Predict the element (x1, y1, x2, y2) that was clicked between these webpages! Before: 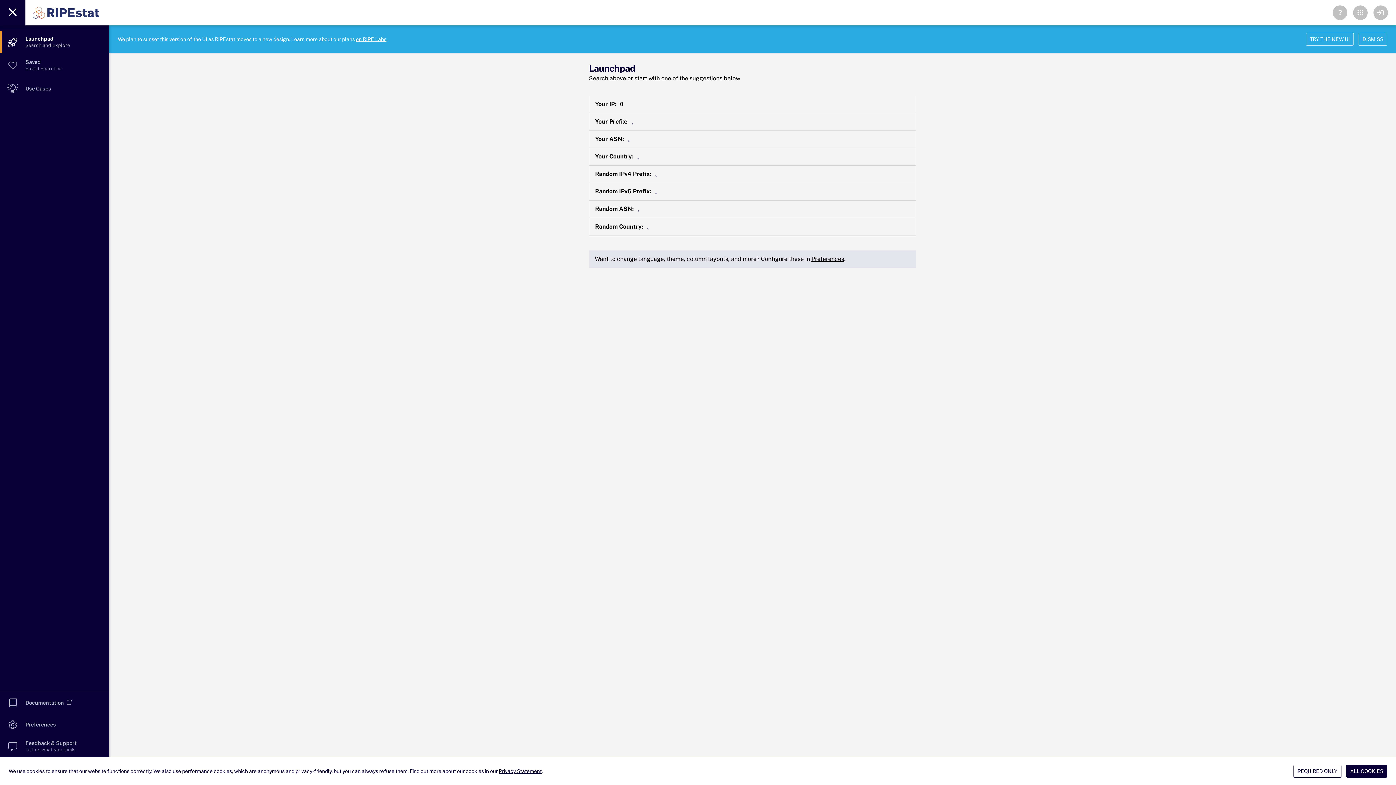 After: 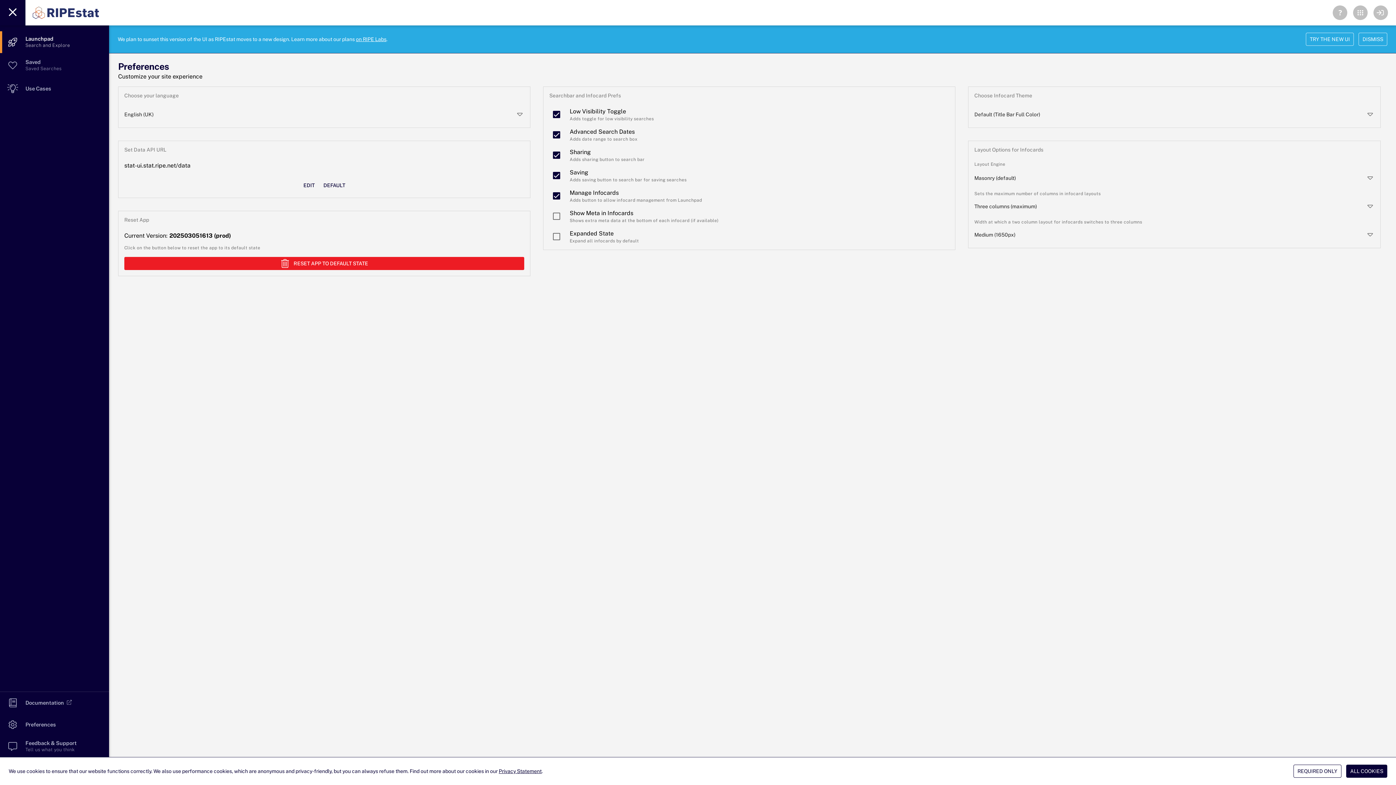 Action: bbox: (811, 255, 844, 262) label: Preferences